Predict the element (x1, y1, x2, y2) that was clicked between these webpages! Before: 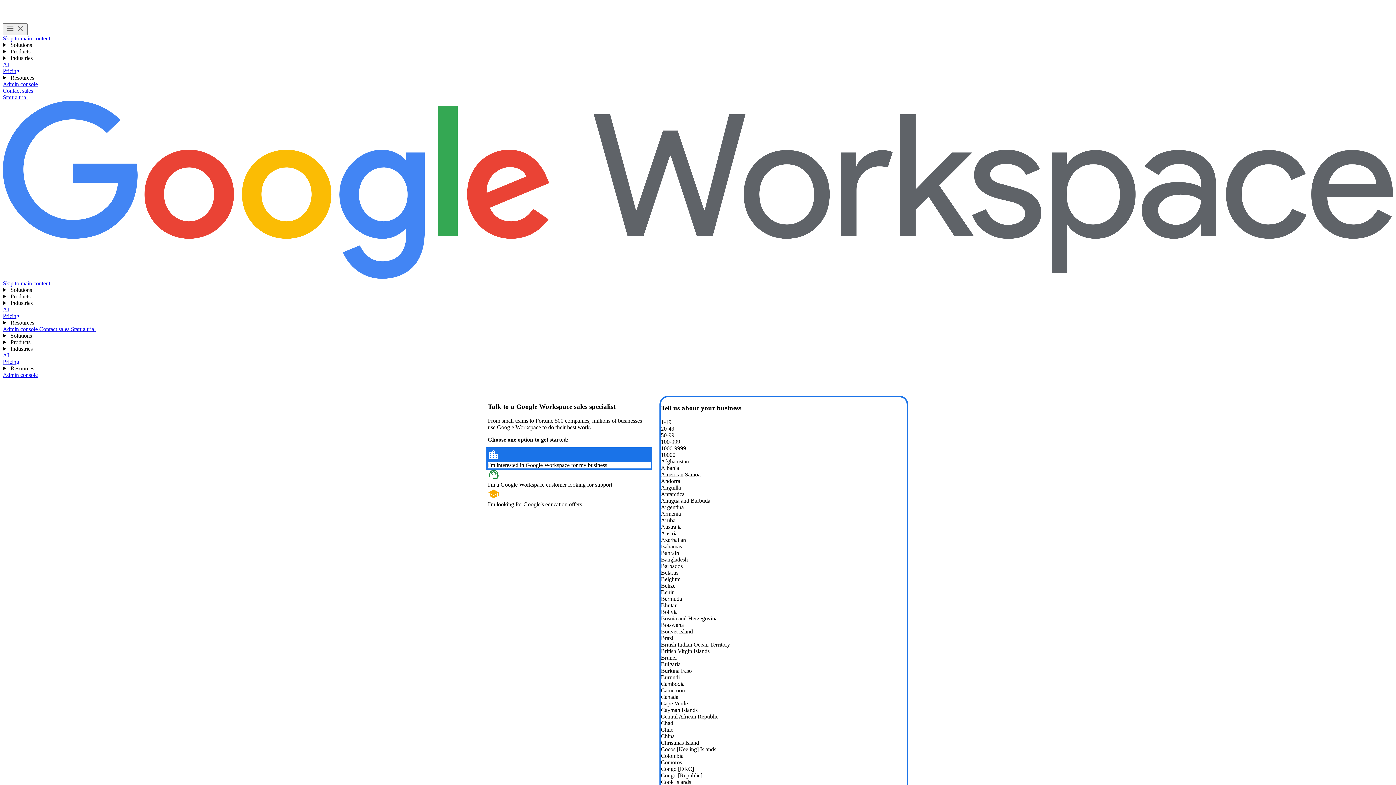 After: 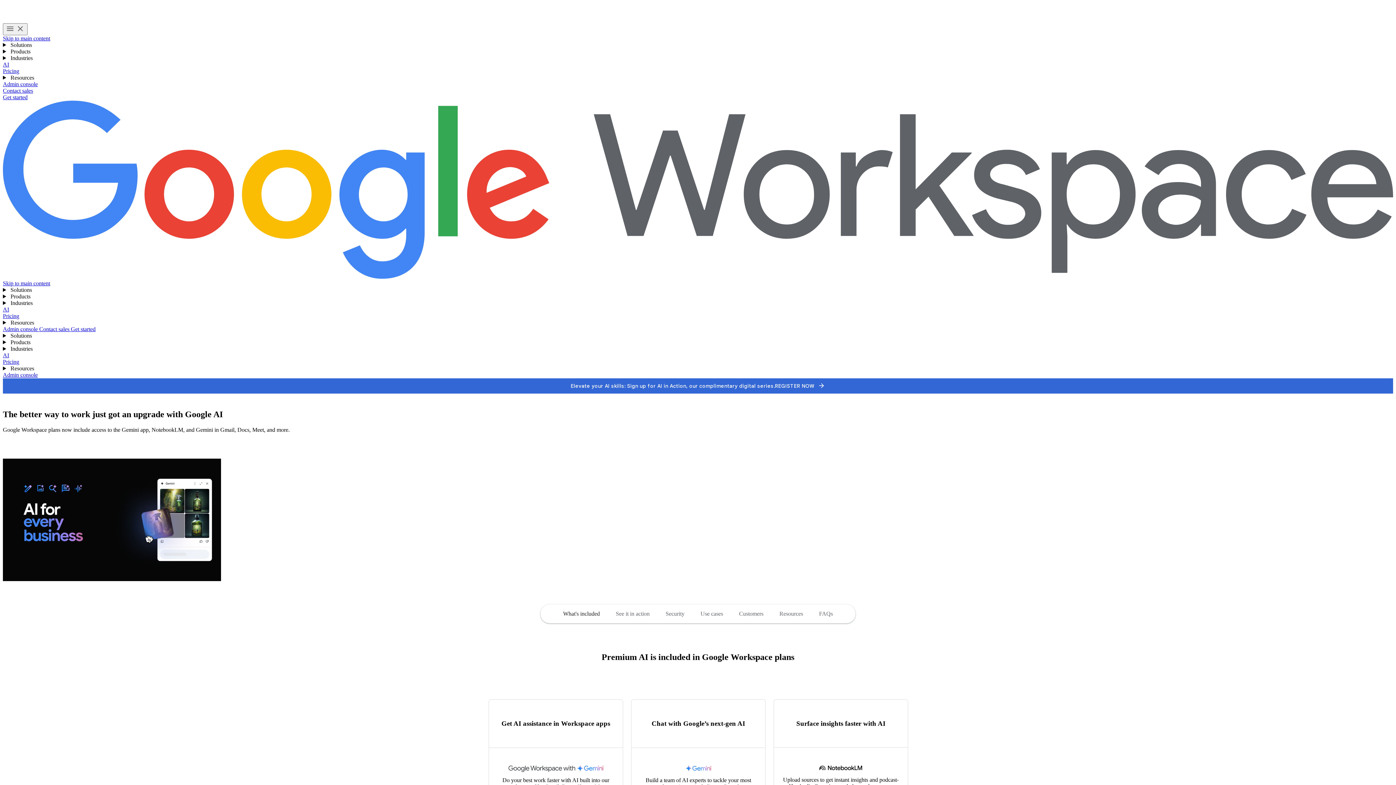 Action: label: AI bbox: (2, 352, 9, 358)